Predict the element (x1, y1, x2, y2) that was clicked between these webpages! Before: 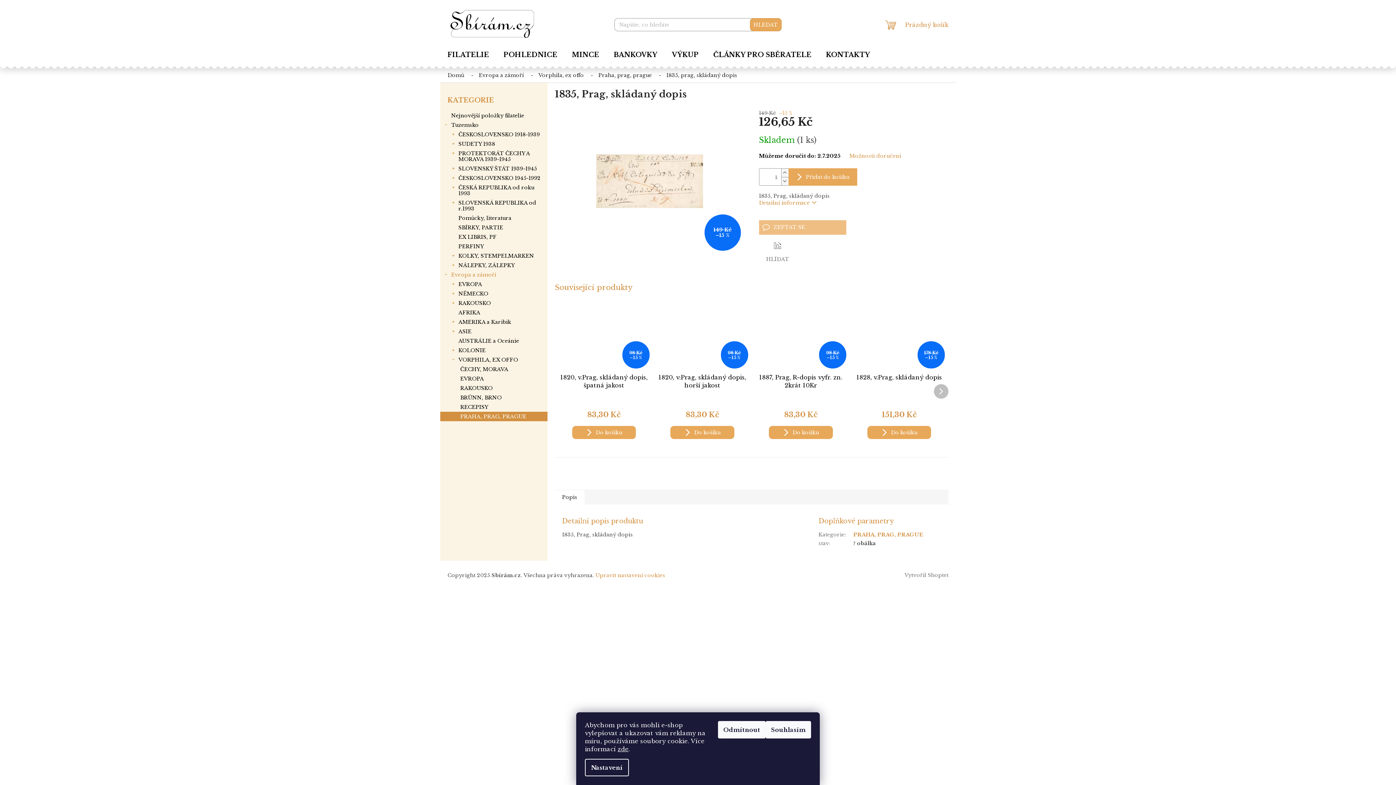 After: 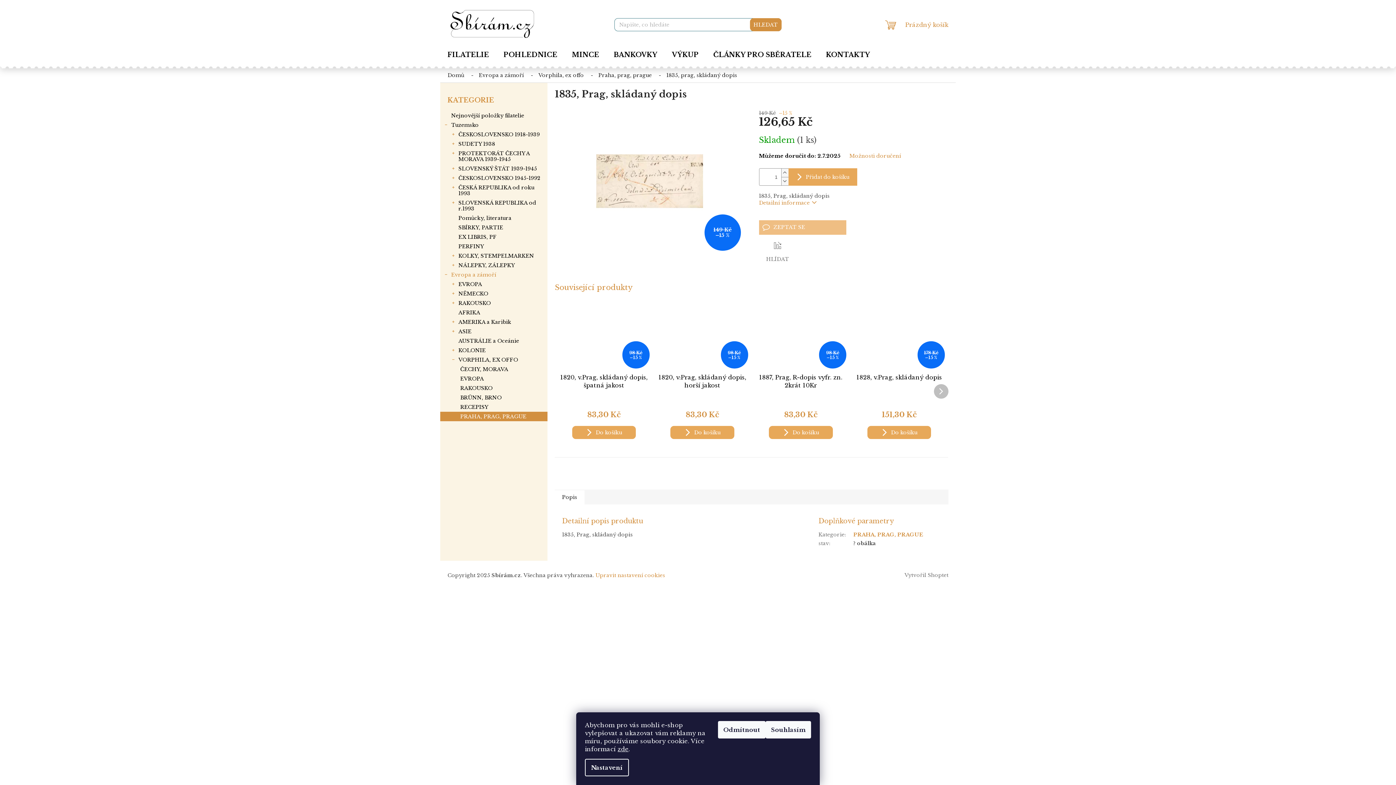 Action: label: HLEDAT bbox: (750, 18, 781, 31)